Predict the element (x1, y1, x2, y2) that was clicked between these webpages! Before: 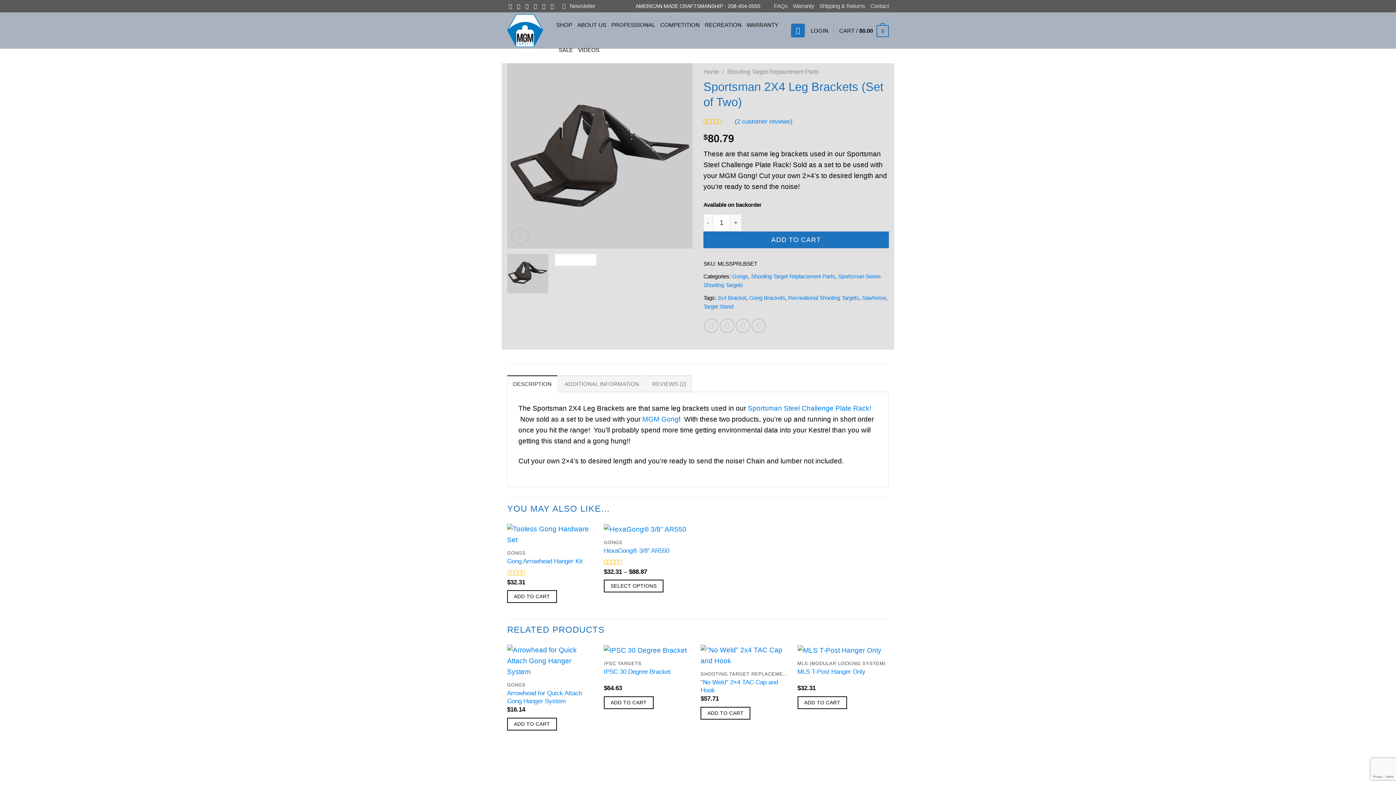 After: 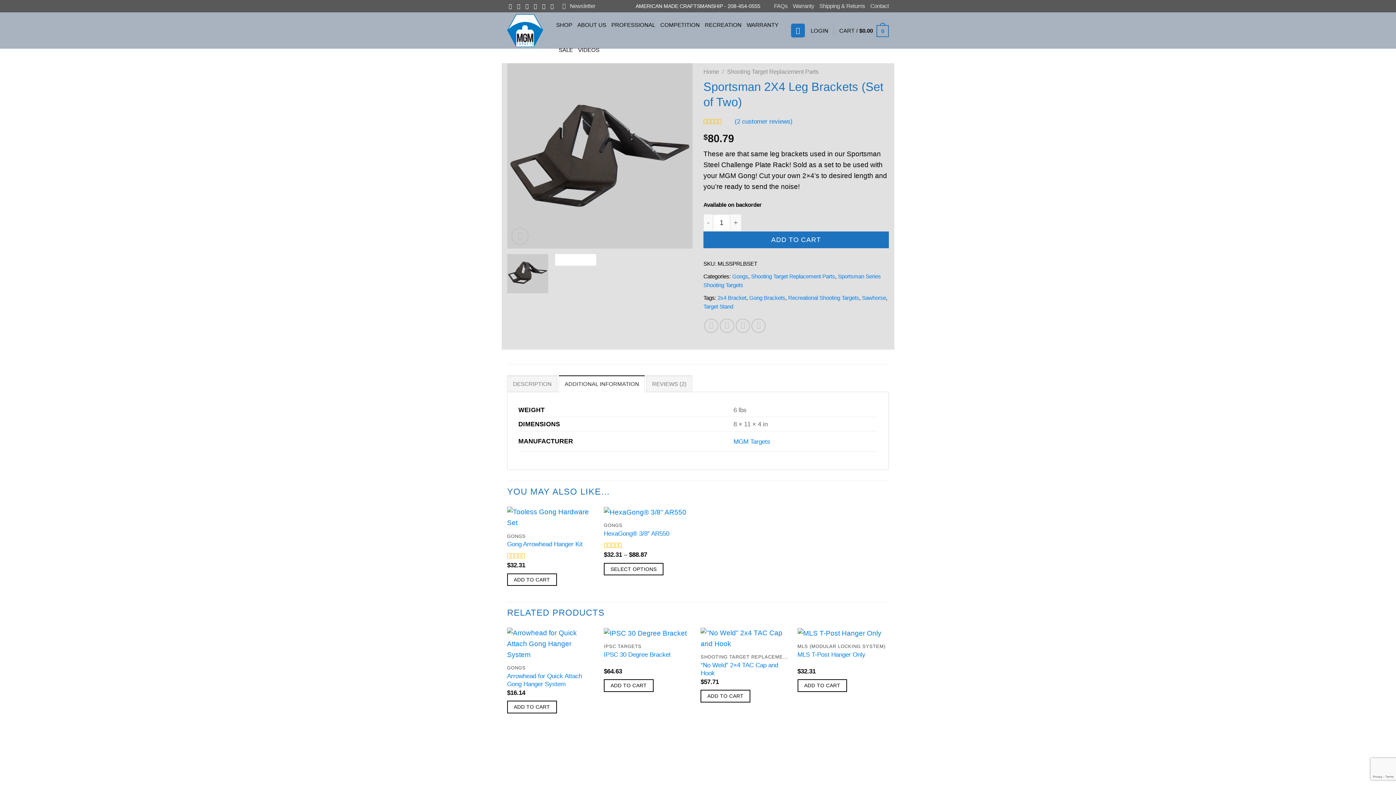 Action: bbox: (558, 375, 645, 392) label: ADDITIONAL INFORMATION